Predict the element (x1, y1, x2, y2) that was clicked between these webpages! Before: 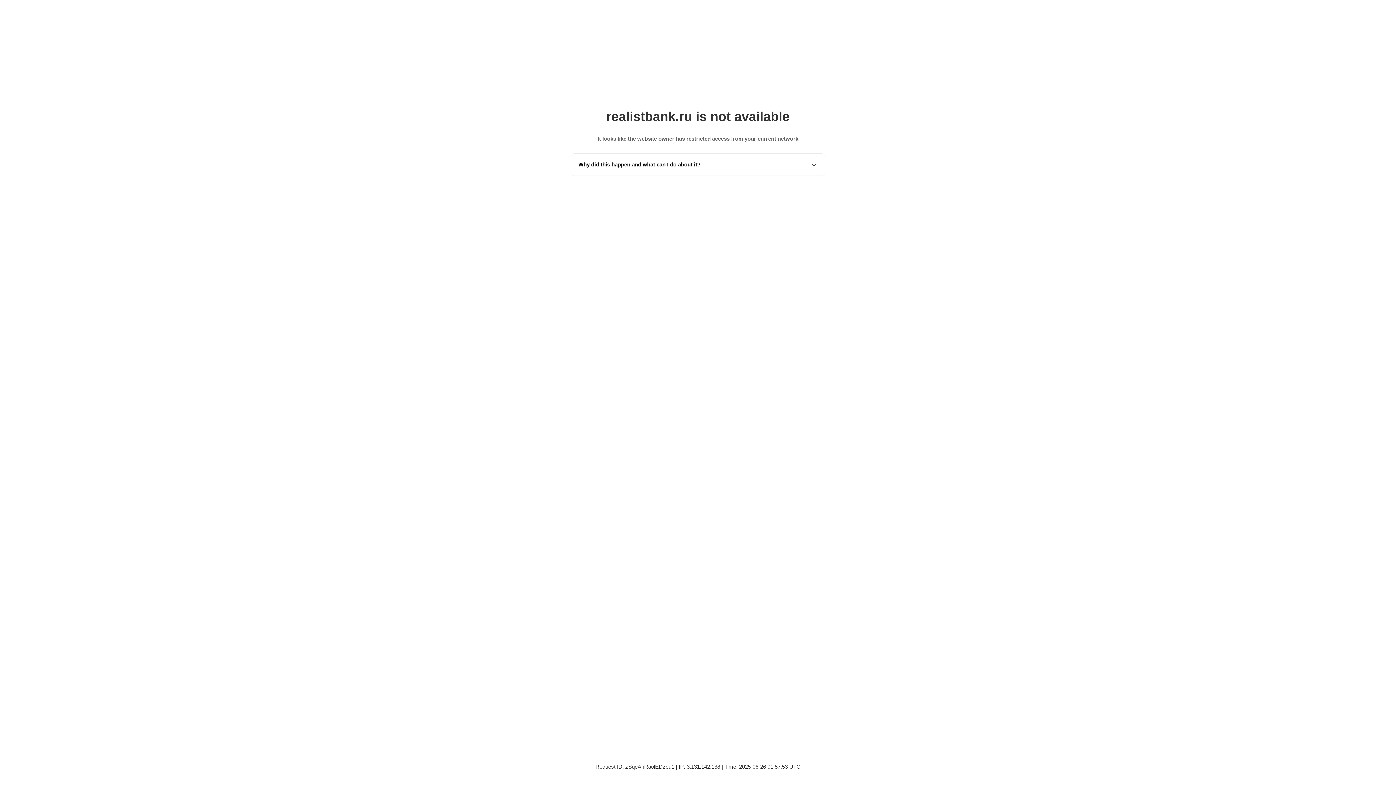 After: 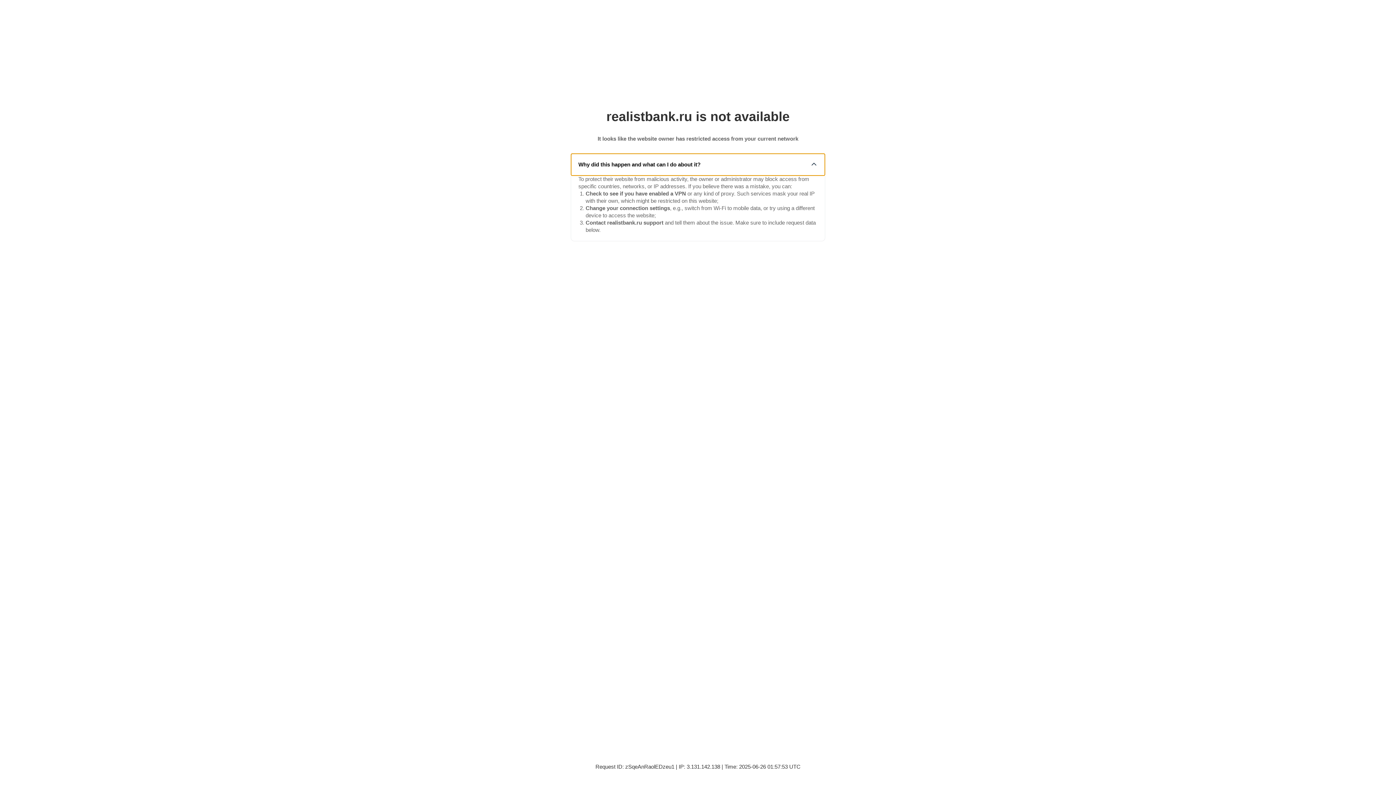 Action: bbox: (571, 153, 825, 175) label: Why did this happen and what can I do about it?